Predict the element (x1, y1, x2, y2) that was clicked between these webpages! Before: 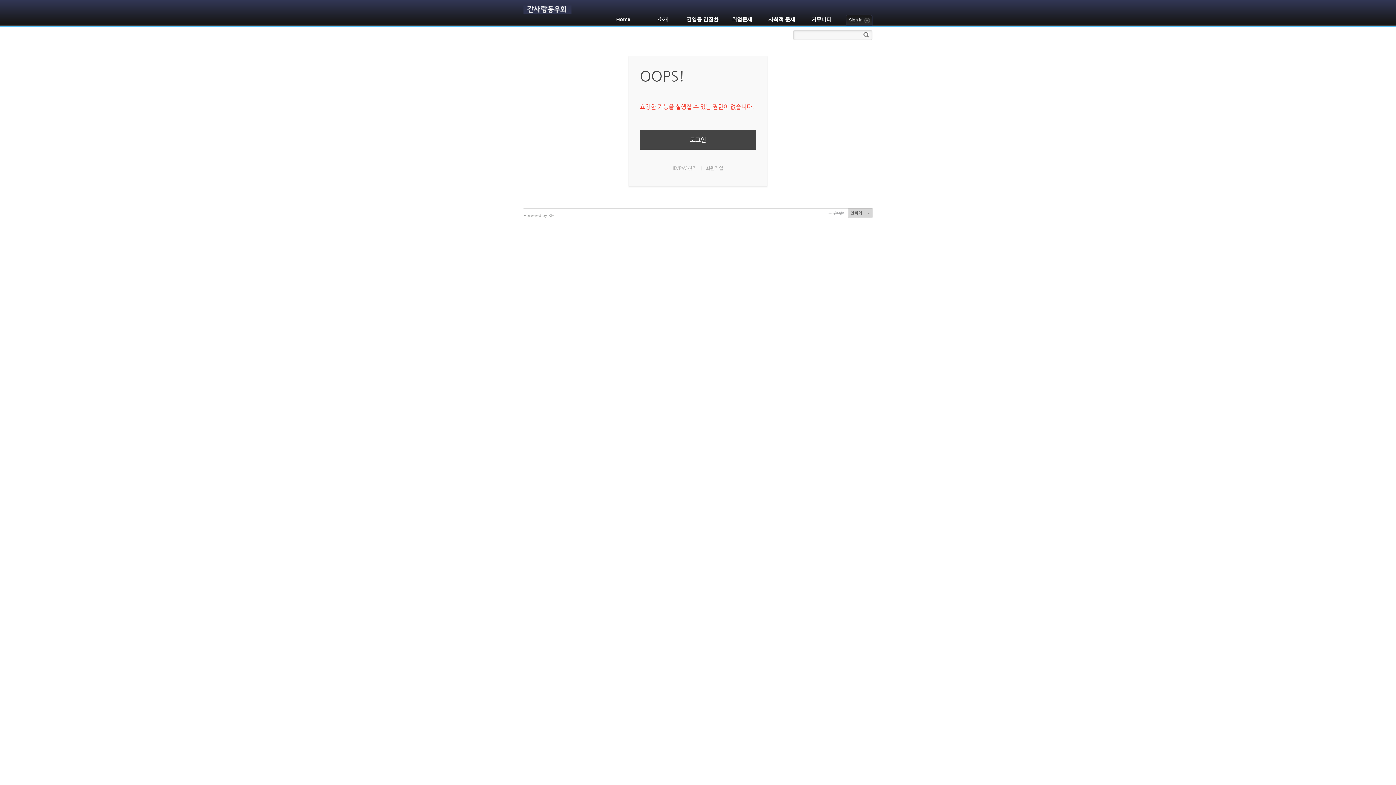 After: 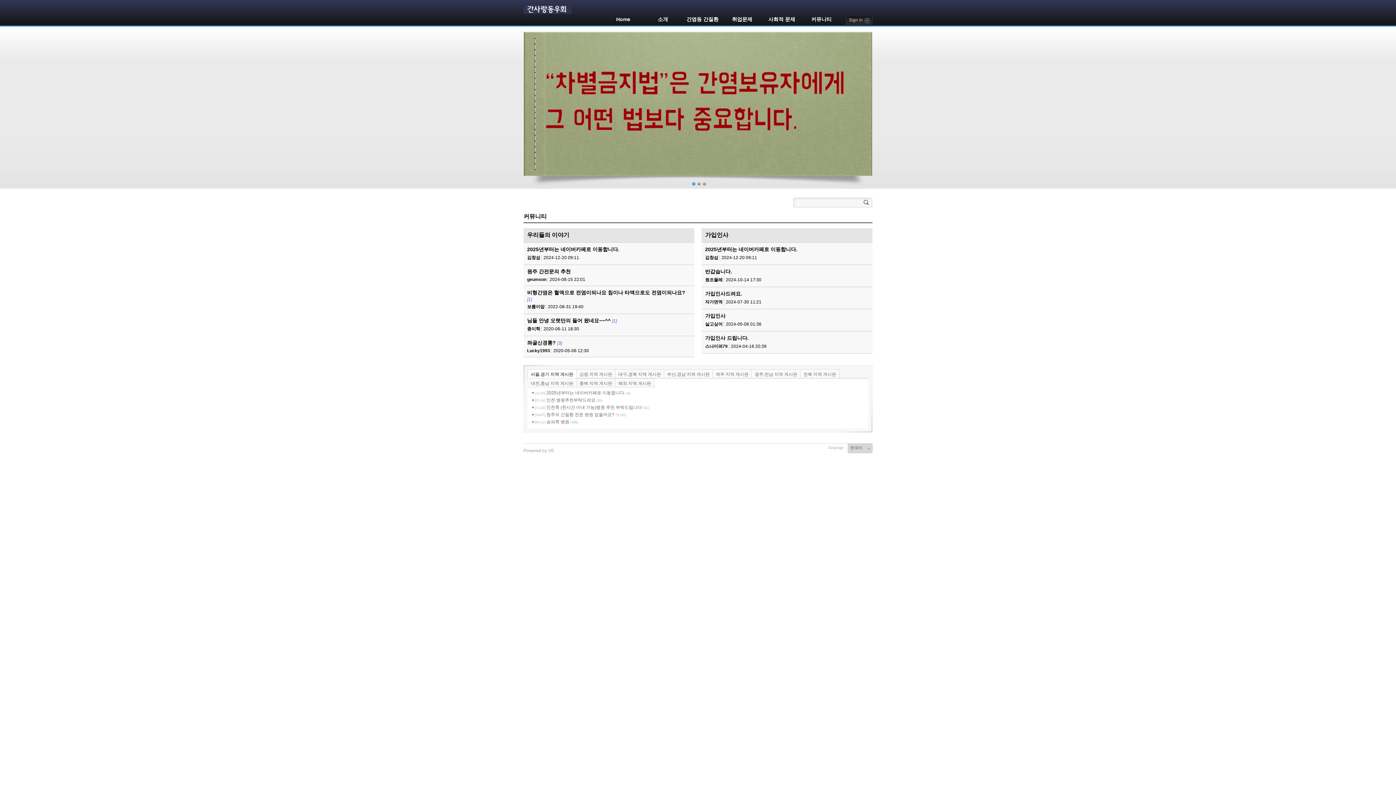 Action: bbox: (801, 13, 841, 25) label: 커뮤니티